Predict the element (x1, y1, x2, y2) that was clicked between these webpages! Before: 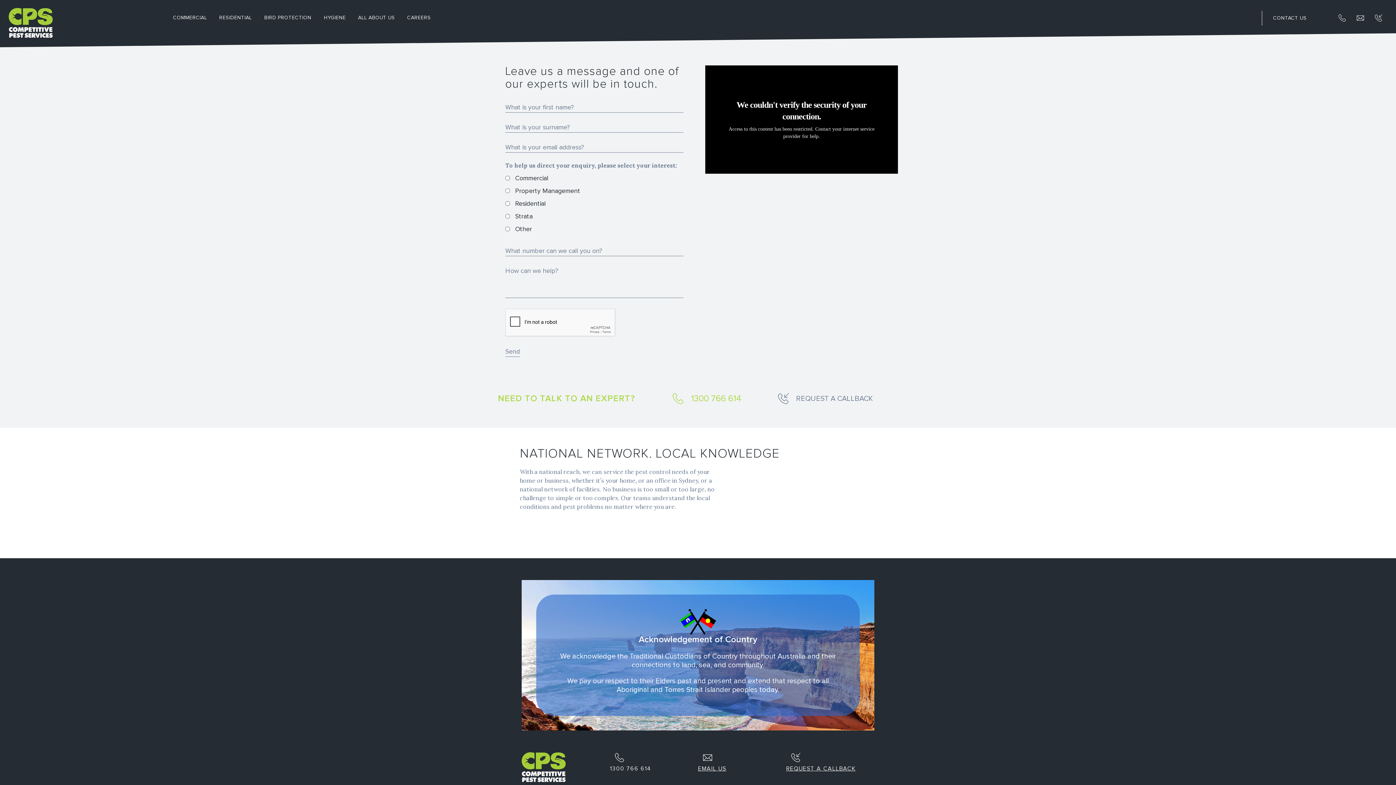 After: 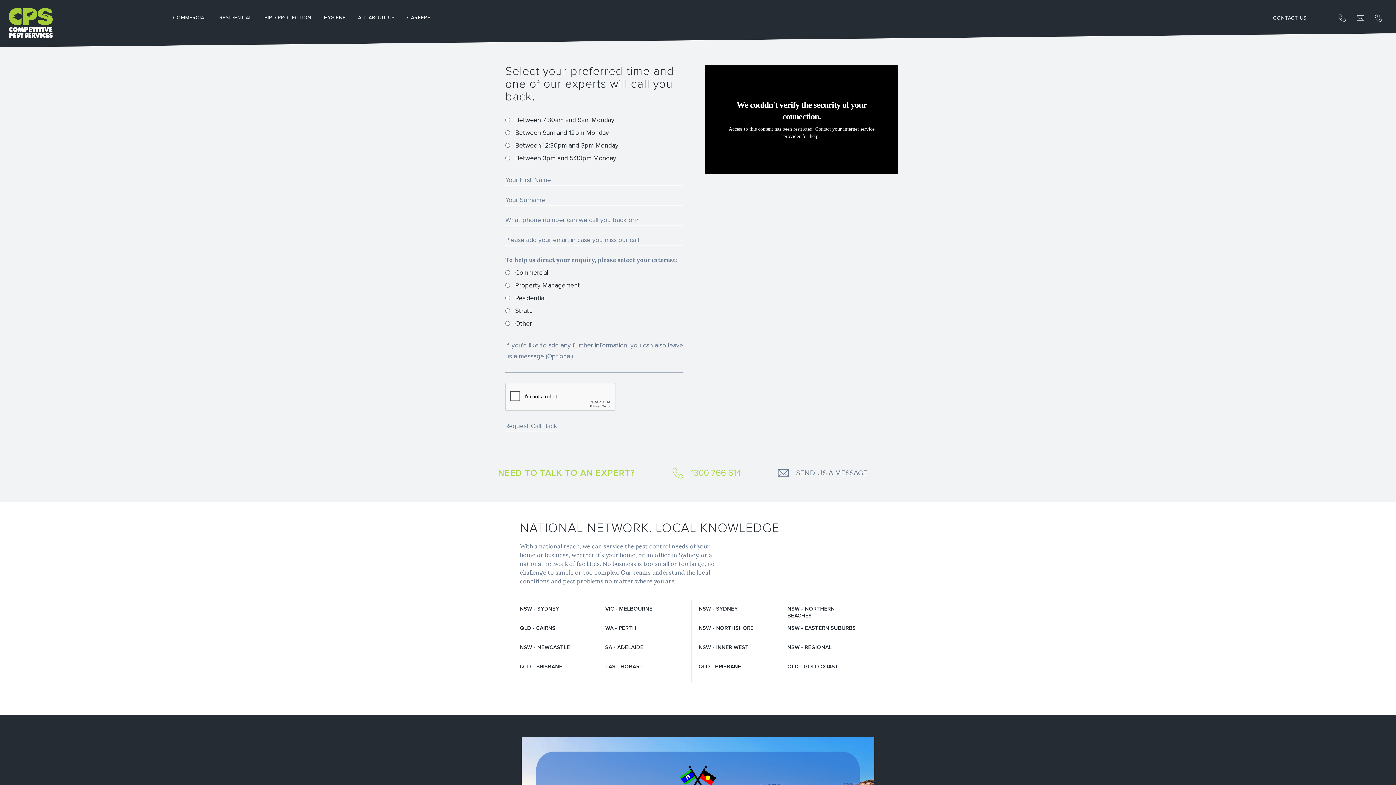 Action: bbox: (778, 394, 873, 403) label:  REQUEST A CALLBACK